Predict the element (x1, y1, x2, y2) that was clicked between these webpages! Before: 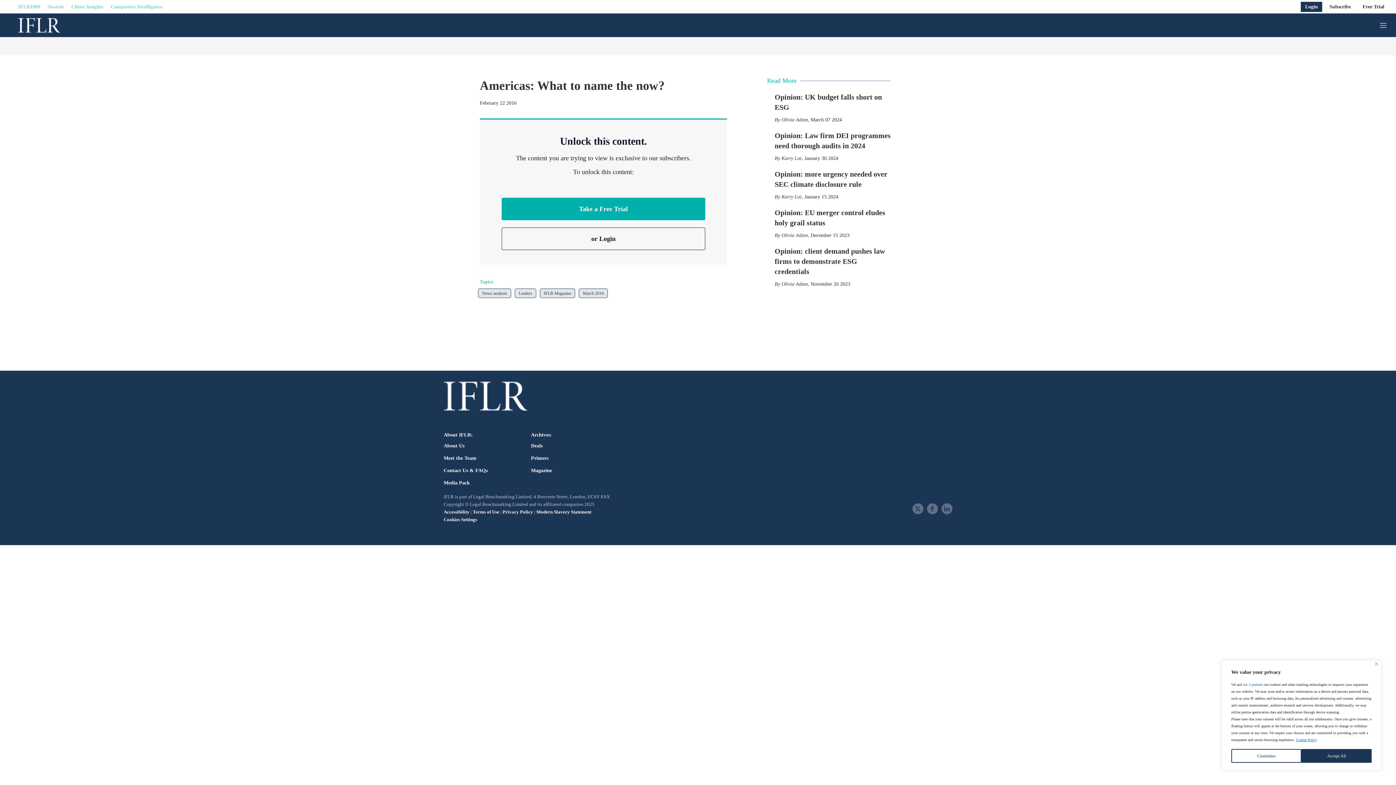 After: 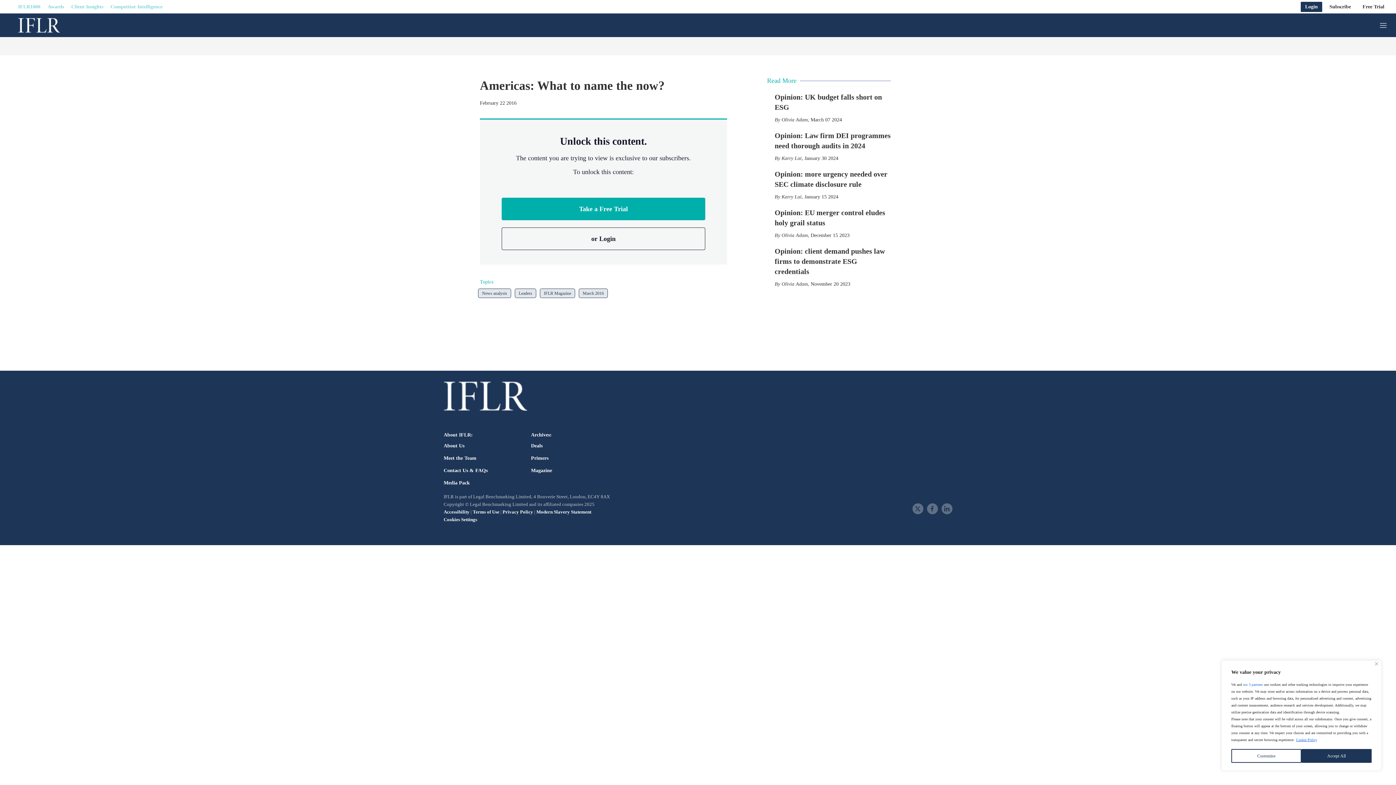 Action: bbox: (443, 509, 469, 514) label: Accessibility